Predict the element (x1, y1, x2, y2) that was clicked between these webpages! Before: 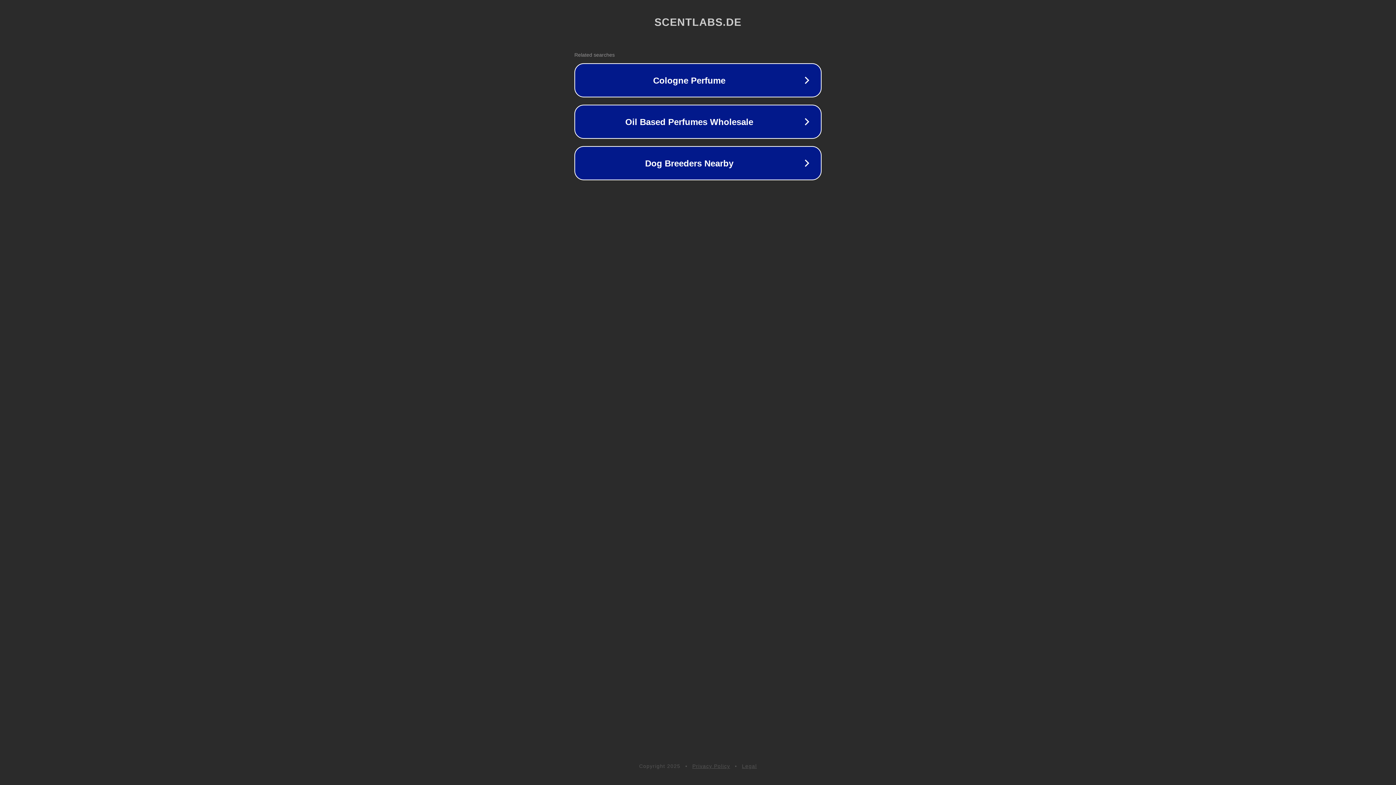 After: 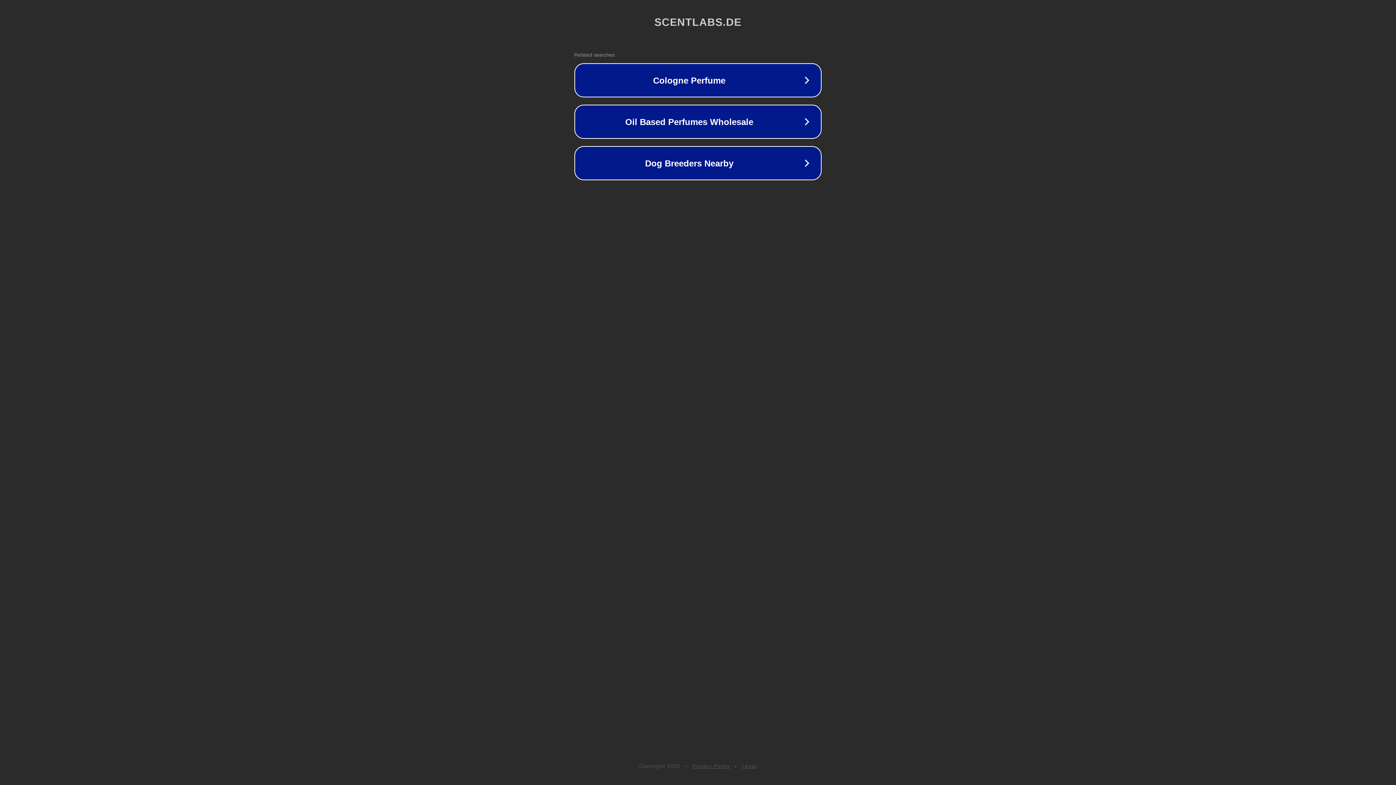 Action: bbox: (742, 763, 757, 769) label: Legal